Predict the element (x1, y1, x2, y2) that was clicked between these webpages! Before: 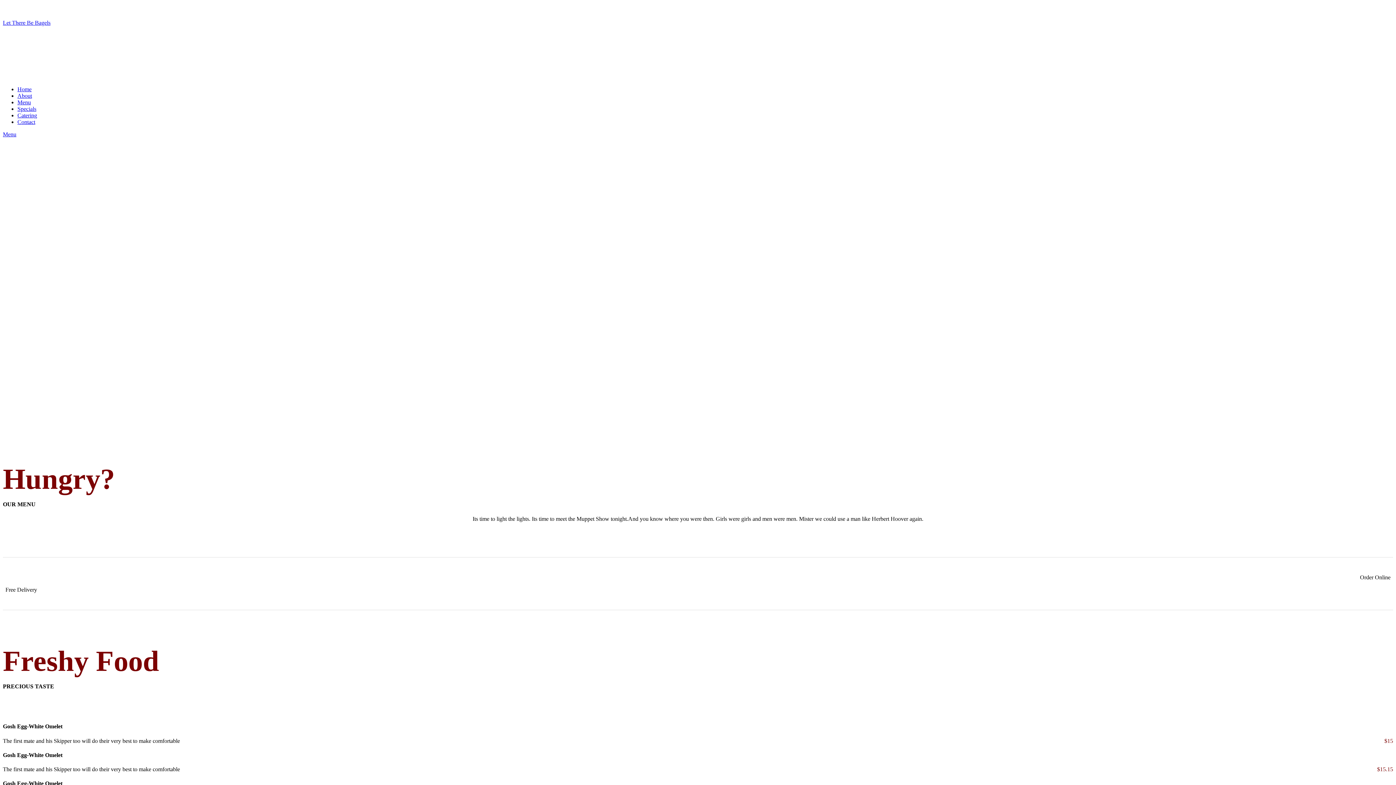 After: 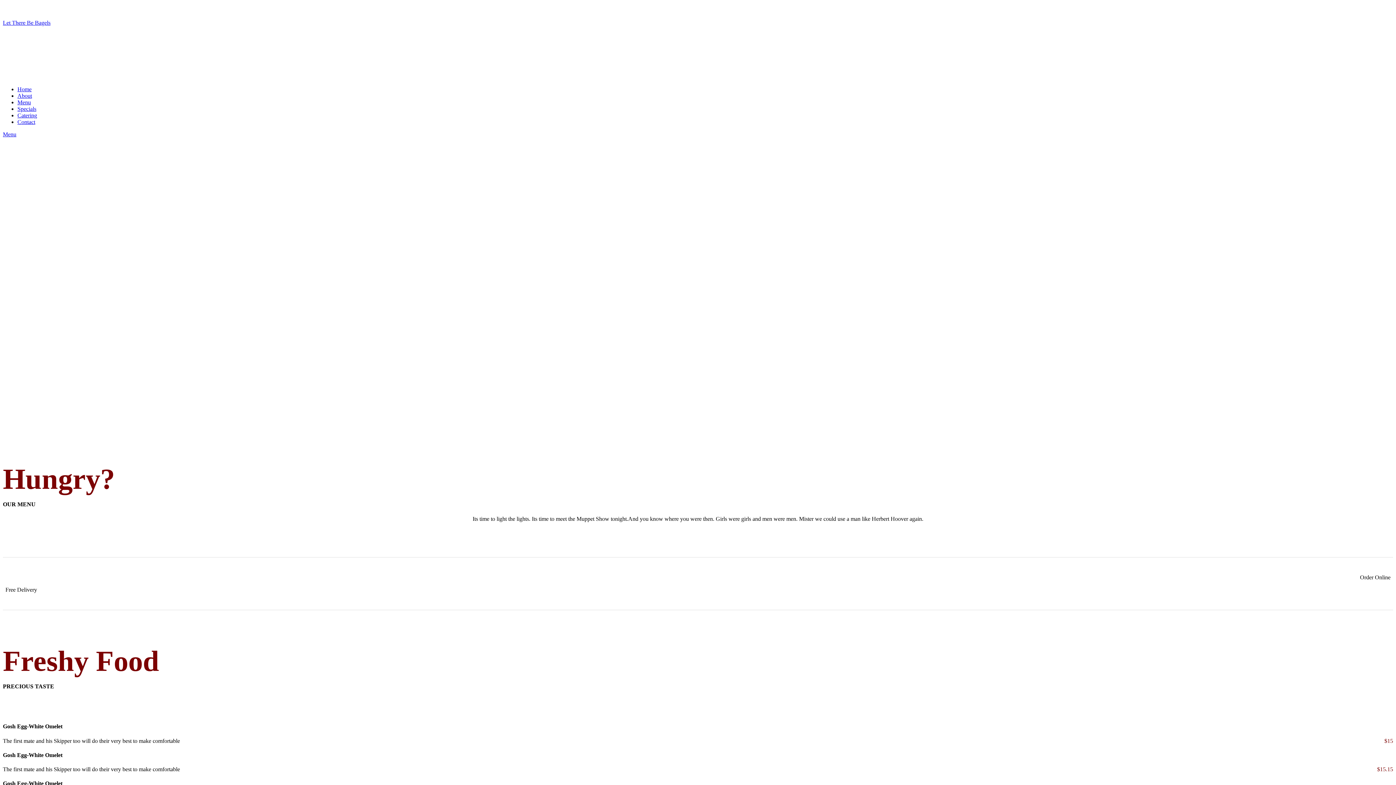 Action: label: Menu bbox: (2, 131, 16, 137)